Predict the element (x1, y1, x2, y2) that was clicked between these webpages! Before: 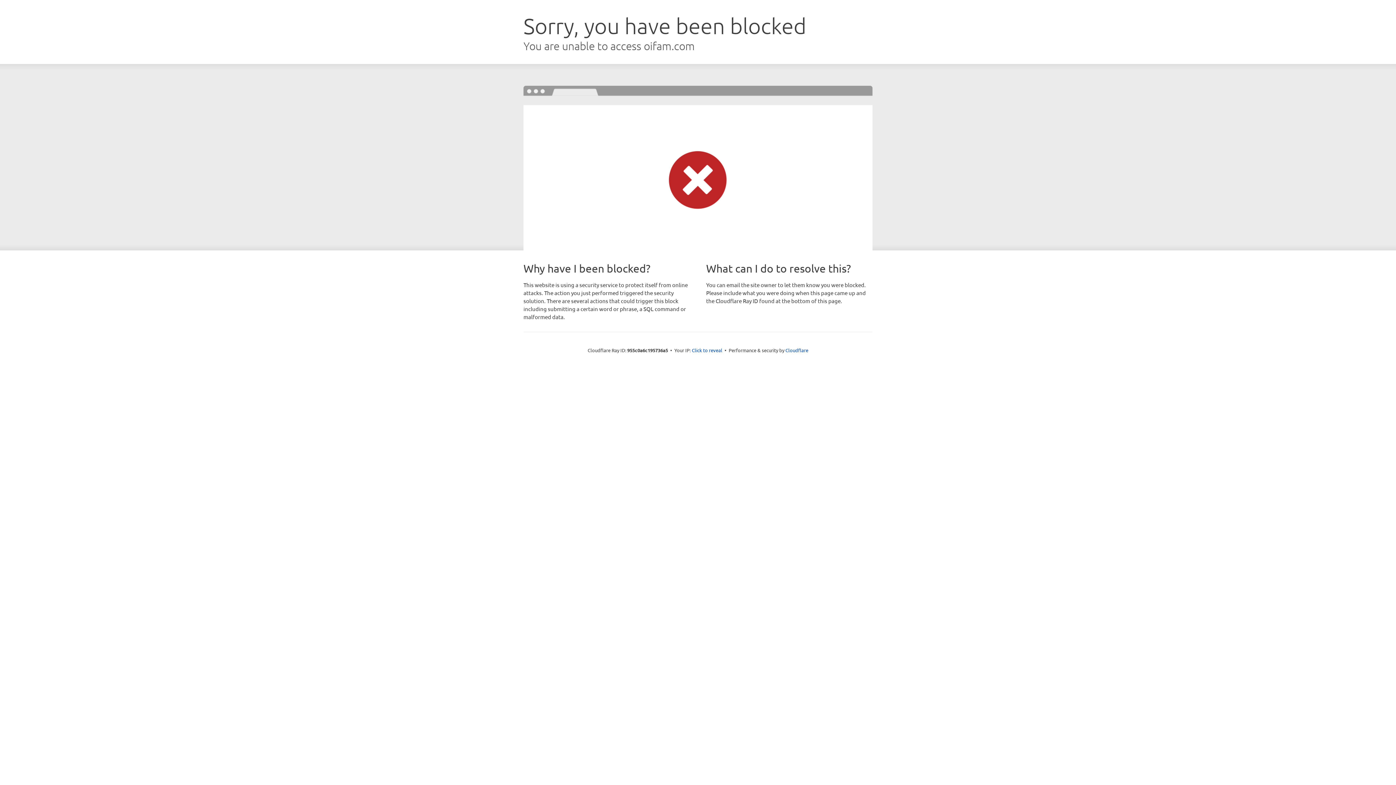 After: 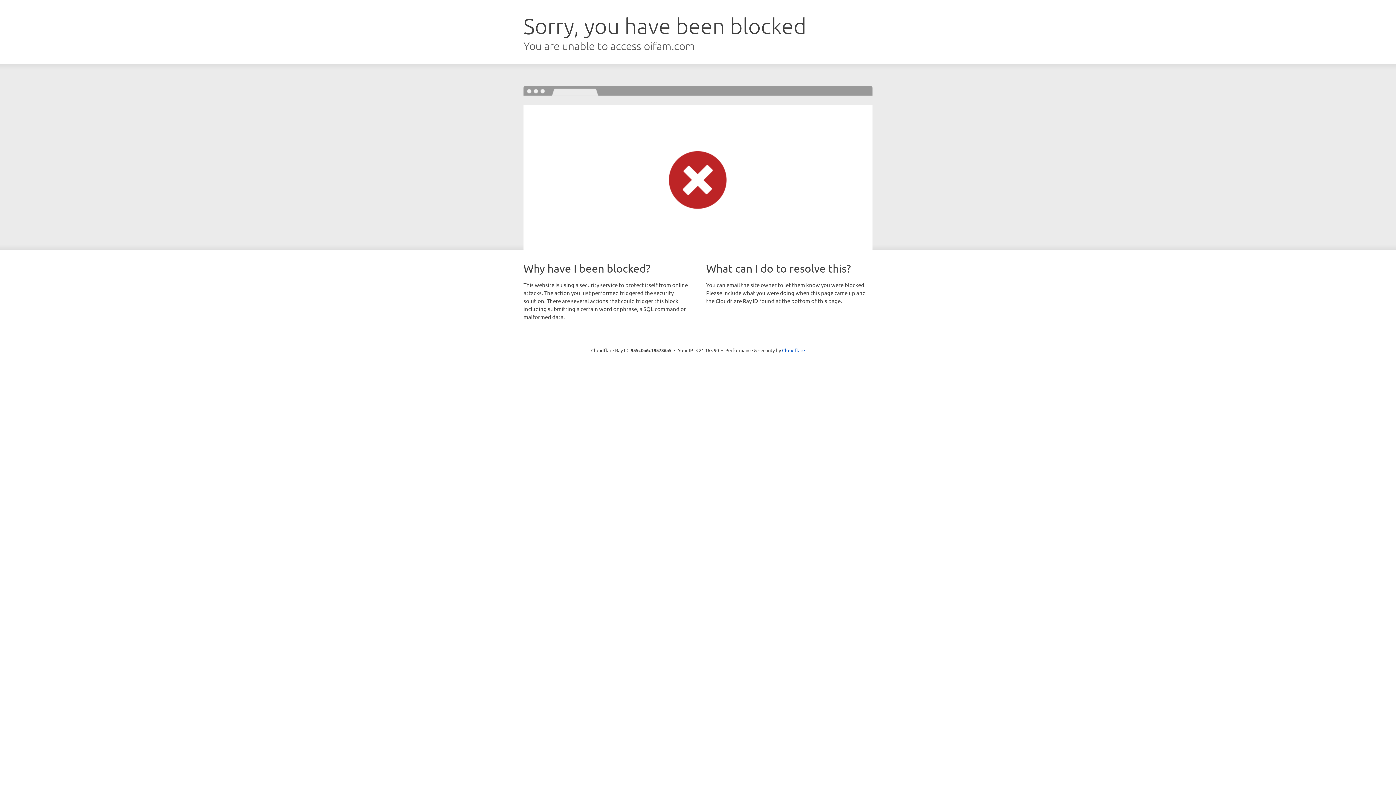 Action: bbox: (692, 346, 722, 353) label: Click to reveal